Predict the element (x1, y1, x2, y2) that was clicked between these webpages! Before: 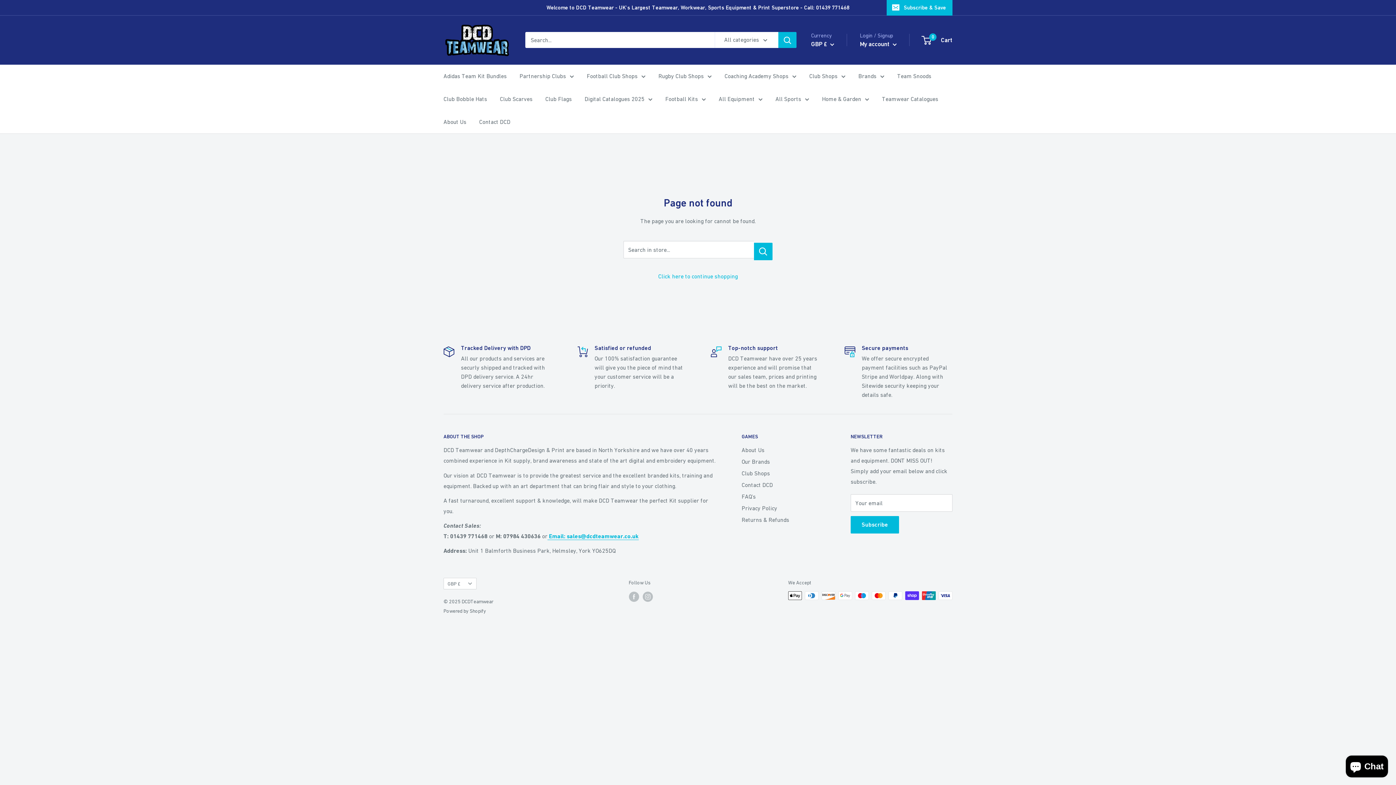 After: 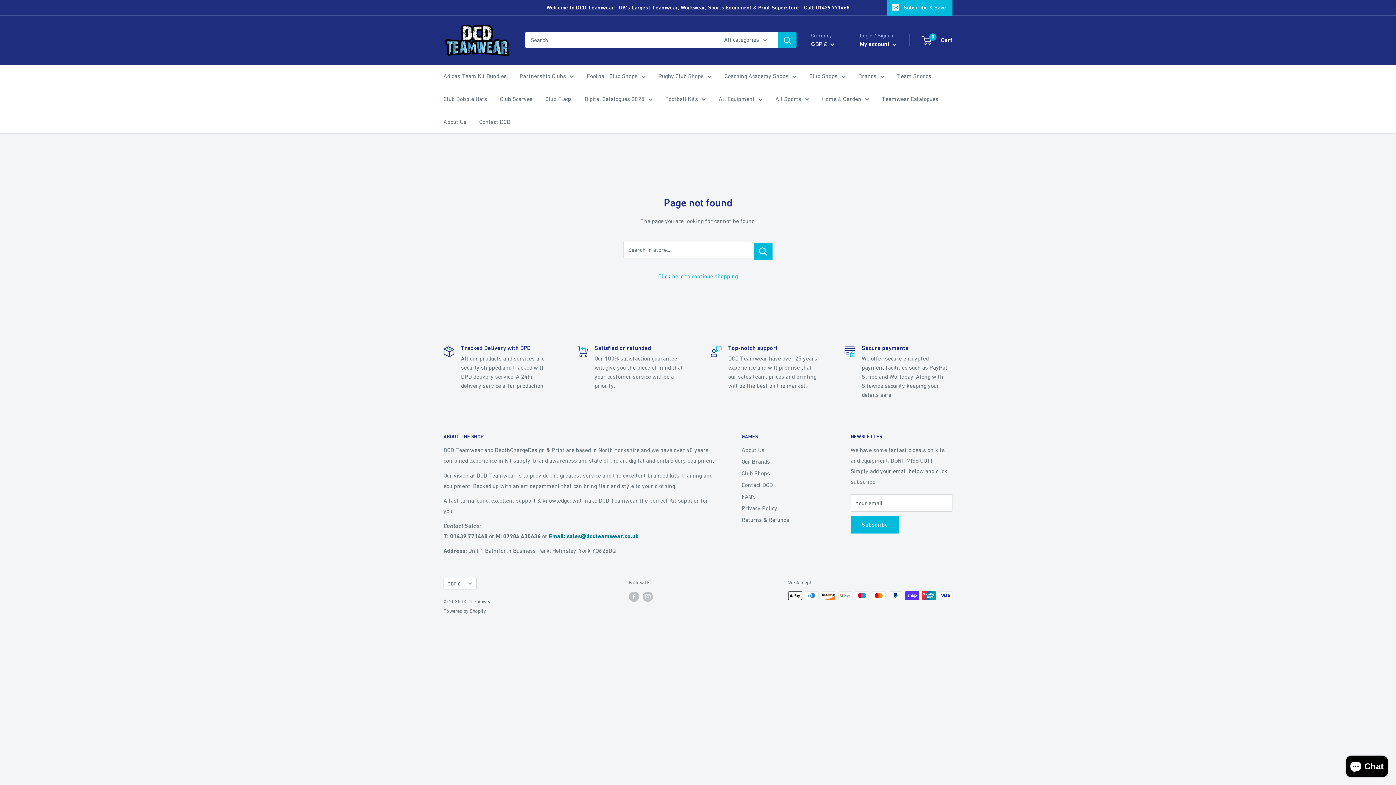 Action: bbox: (547, 533, 638, 539) label:  Email: sales@dcdteamwear.co.uk